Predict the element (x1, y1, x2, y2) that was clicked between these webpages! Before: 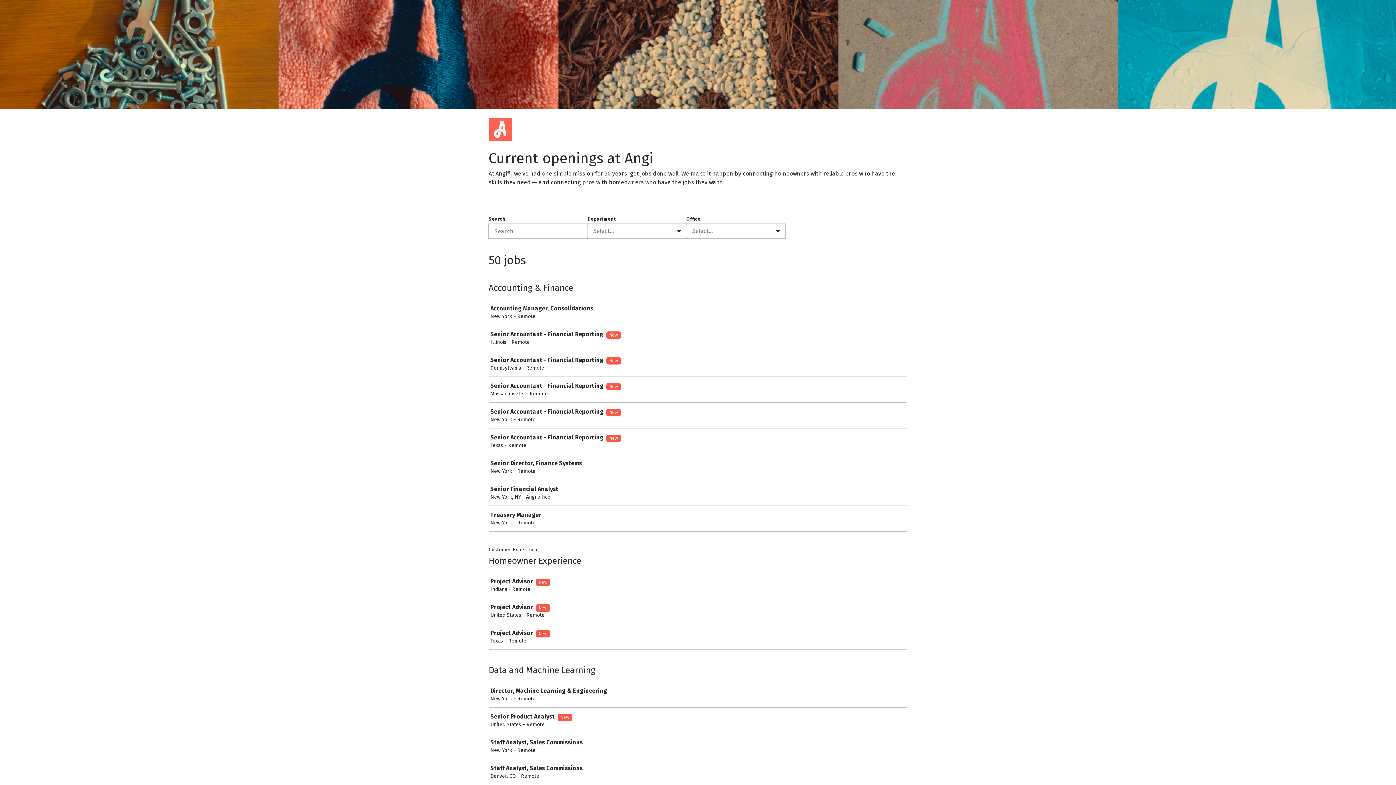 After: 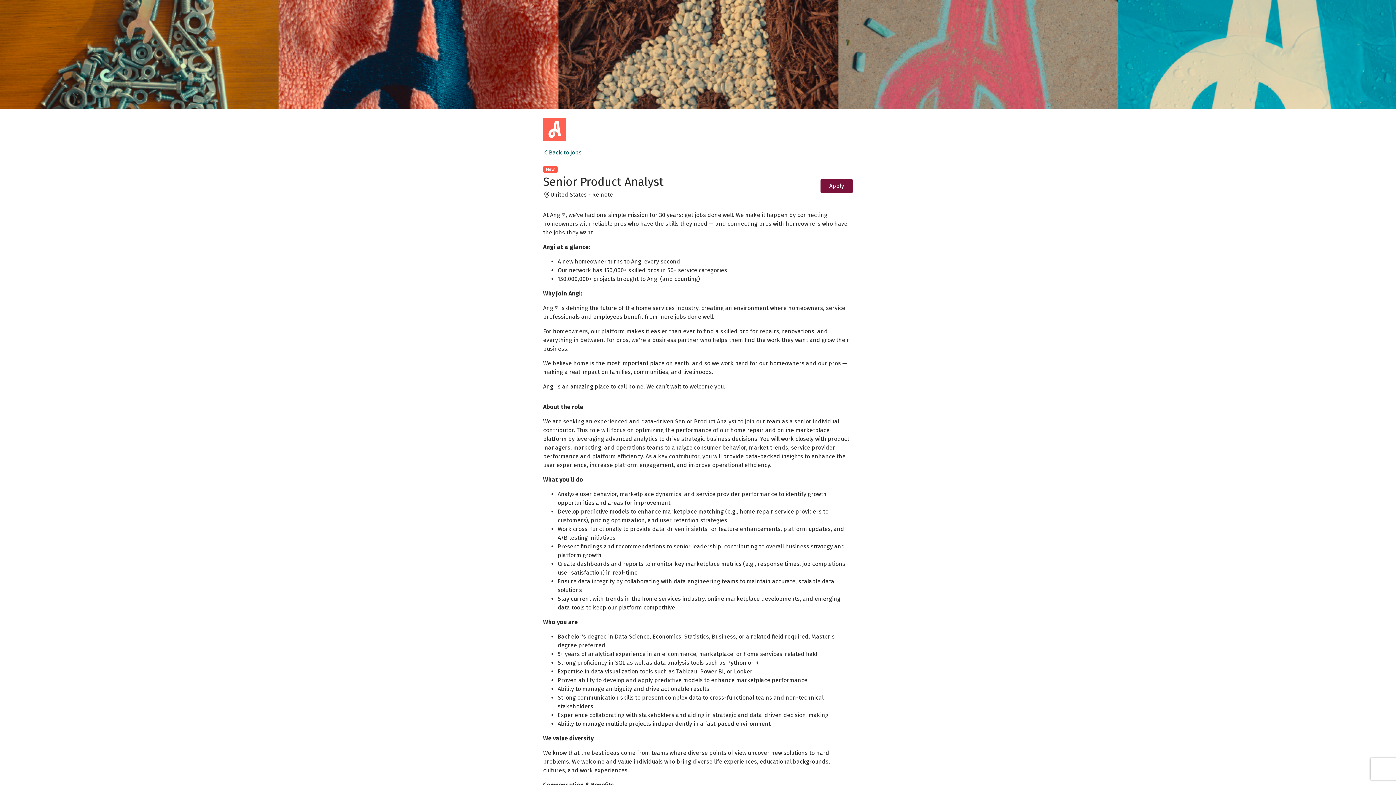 Action: label: Senior Product AnalystNew

United States - Remote bbox: (489, 708, 910, 733)